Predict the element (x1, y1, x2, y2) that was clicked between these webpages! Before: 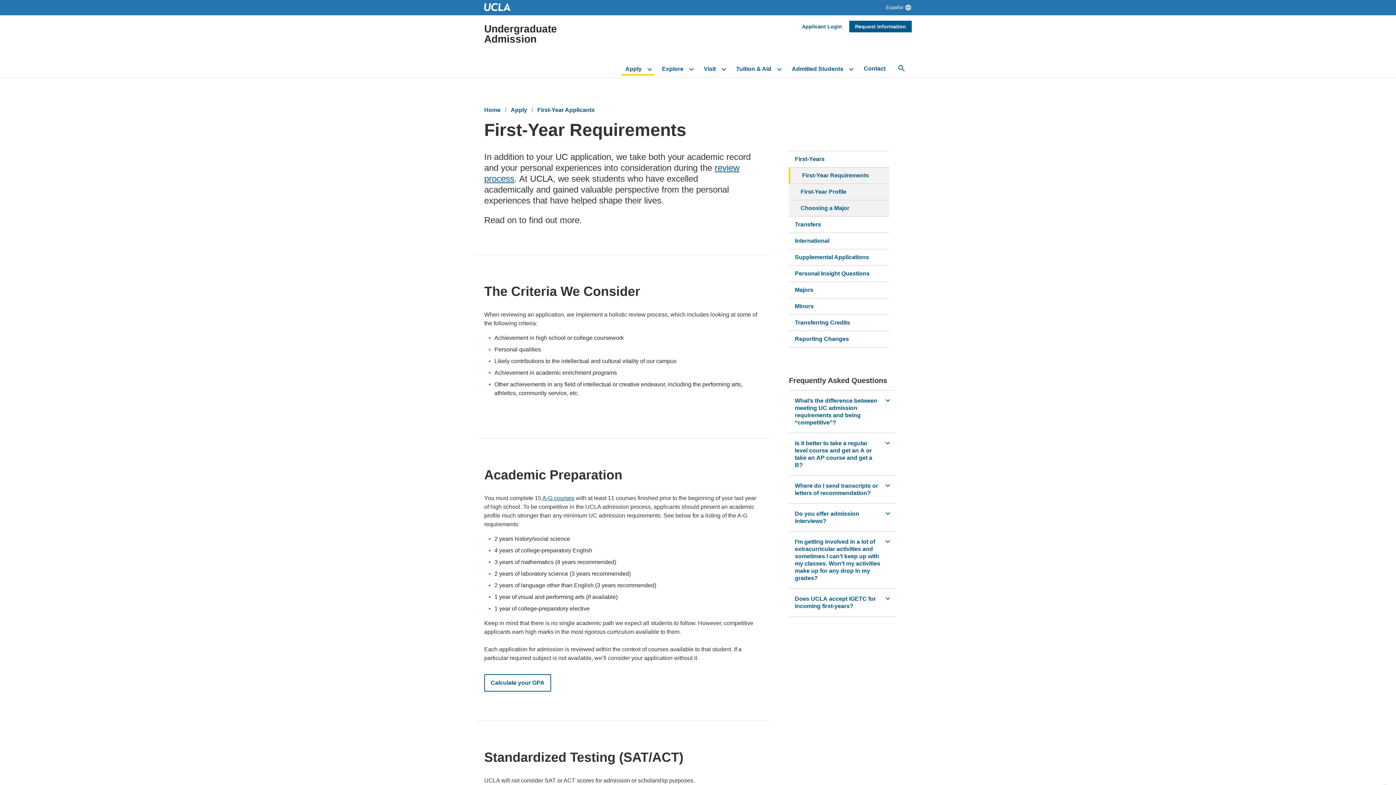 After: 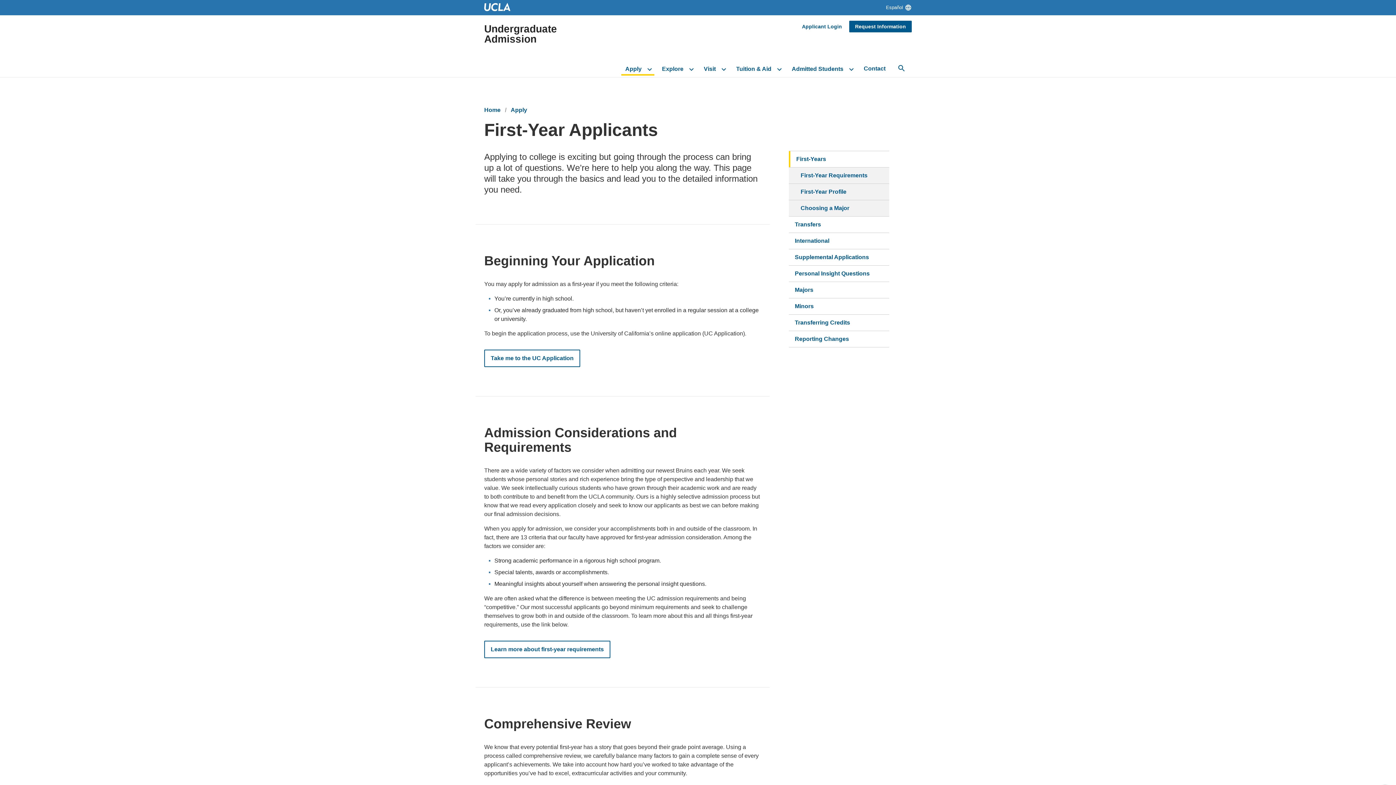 Action: label: First-Year Applicants bbox: (537, 106, 594, 113)